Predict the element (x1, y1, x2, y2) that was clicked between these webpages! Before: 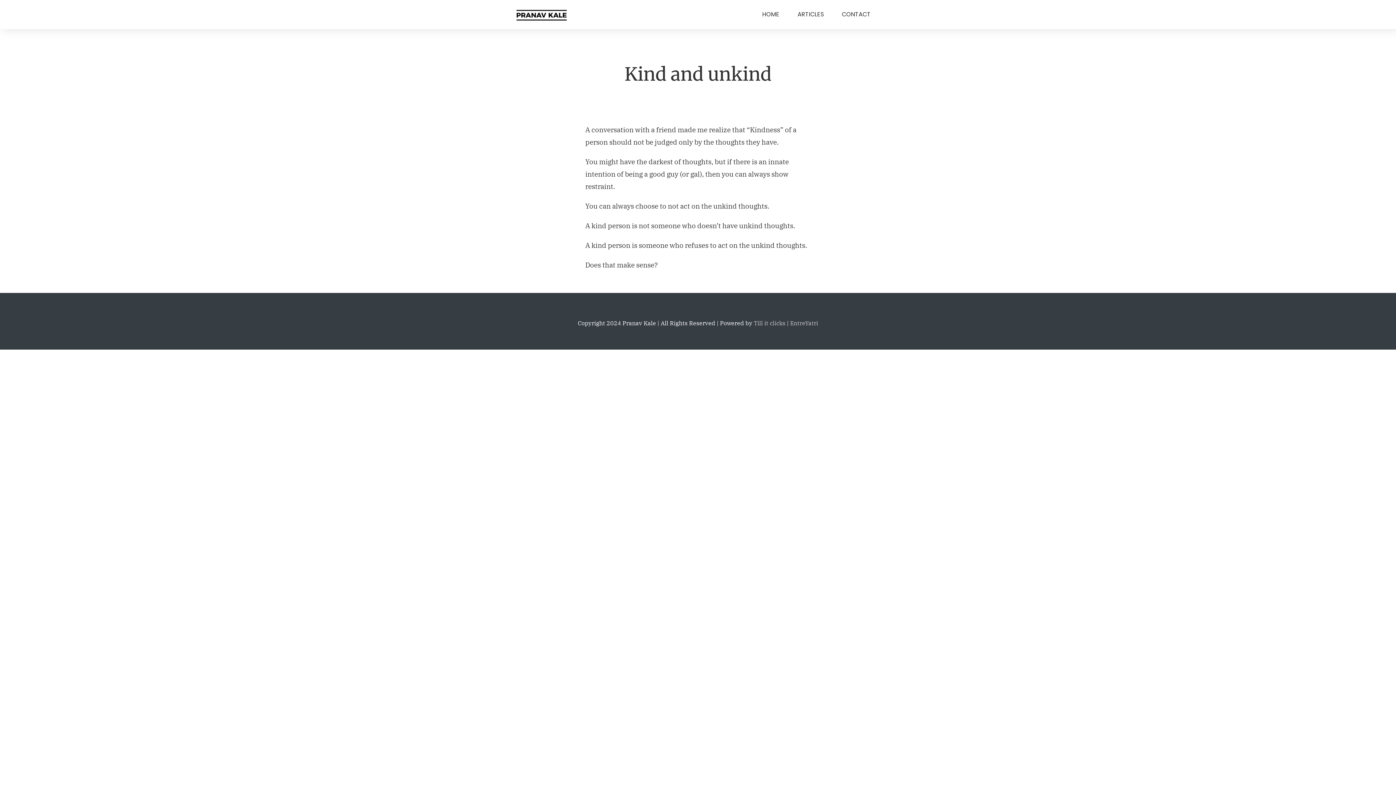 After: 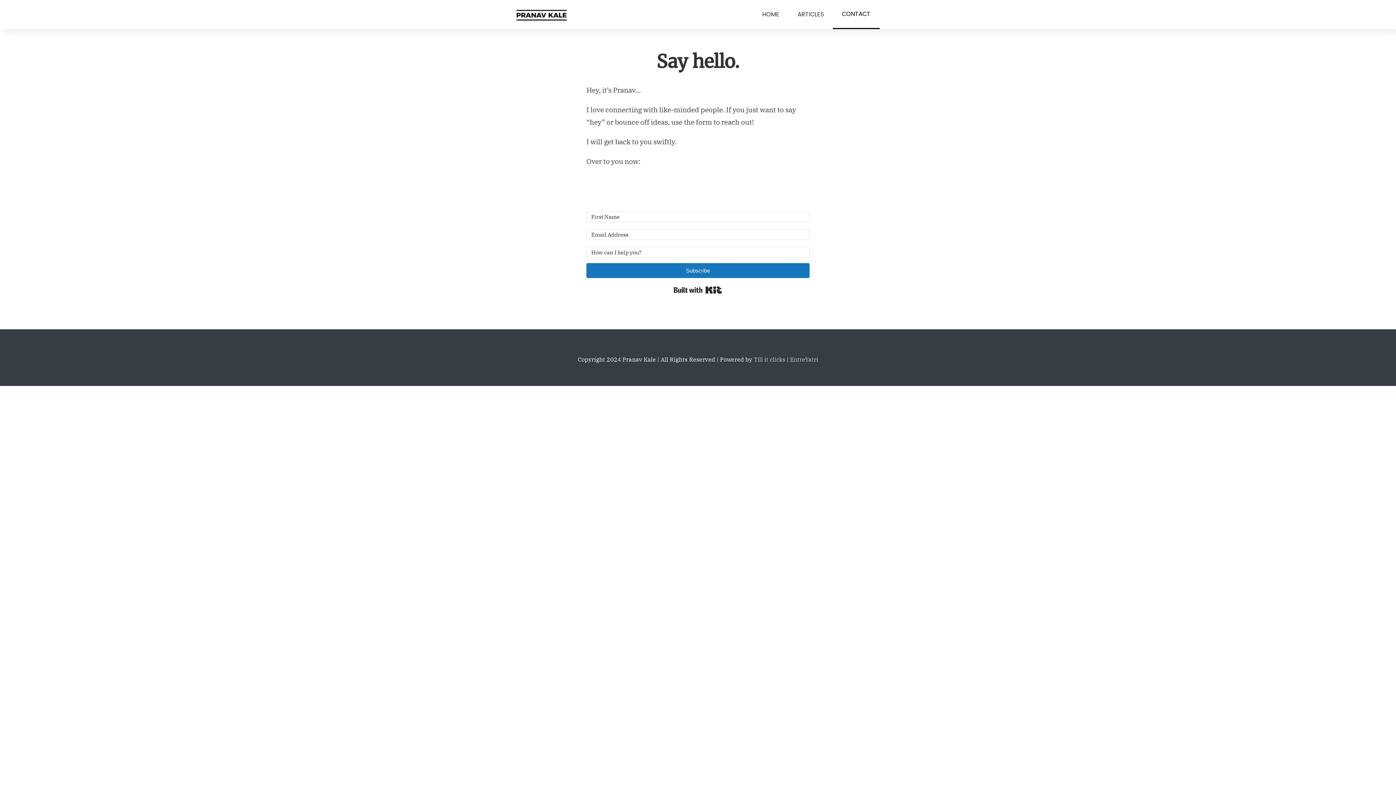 Action: label: CONTACT bbox: (833, 0, 880, 29)